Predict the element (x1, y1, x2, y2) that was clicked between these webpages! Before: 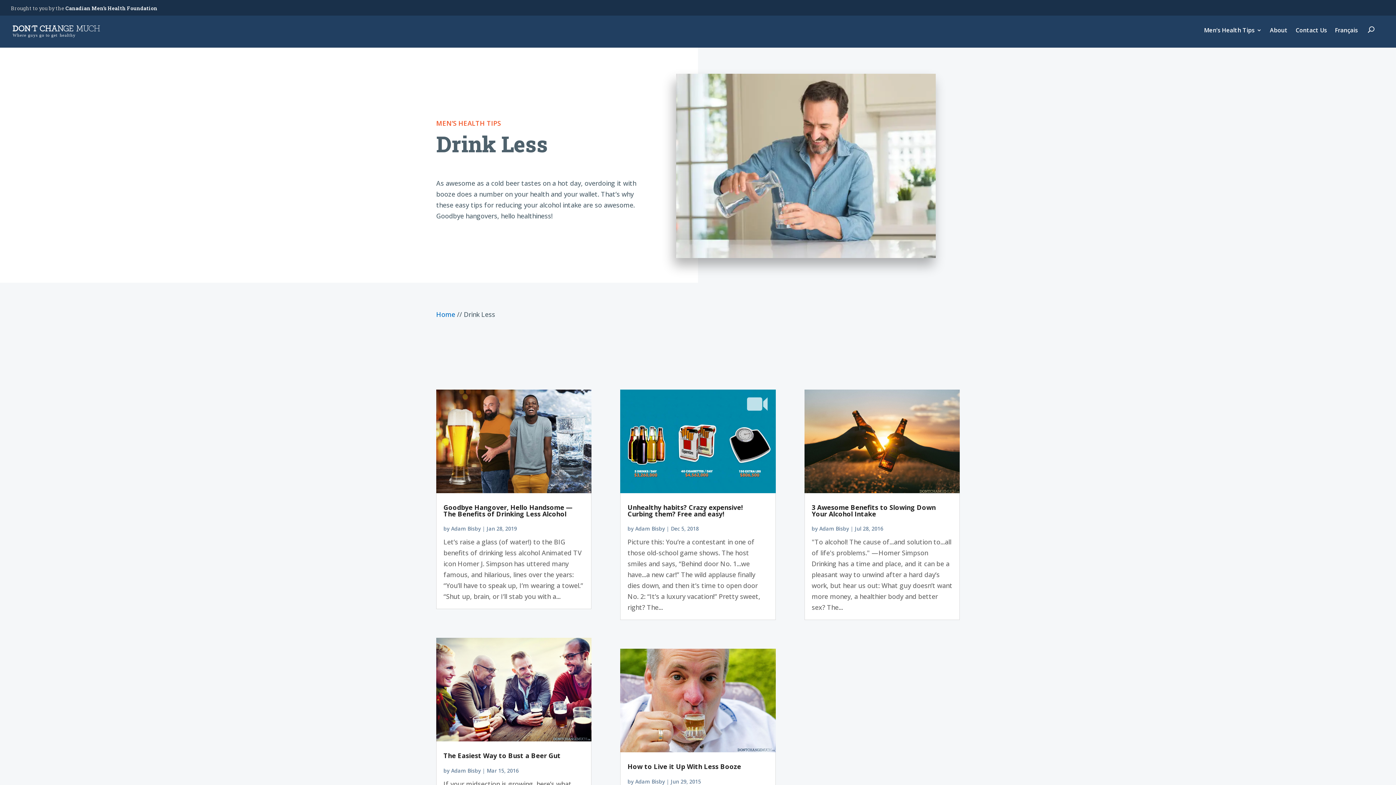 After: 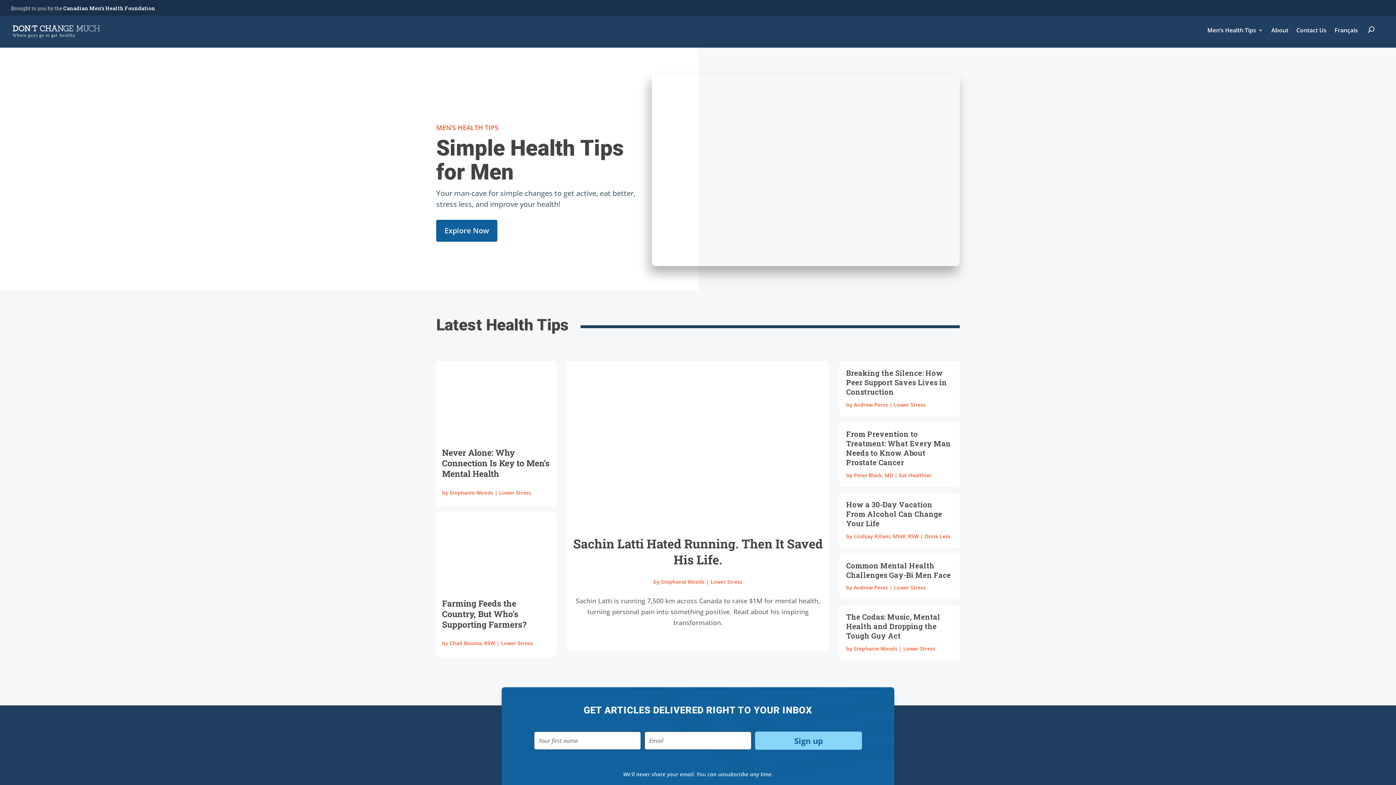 Action: bbox: (436, 310, 455, 318) label: Home